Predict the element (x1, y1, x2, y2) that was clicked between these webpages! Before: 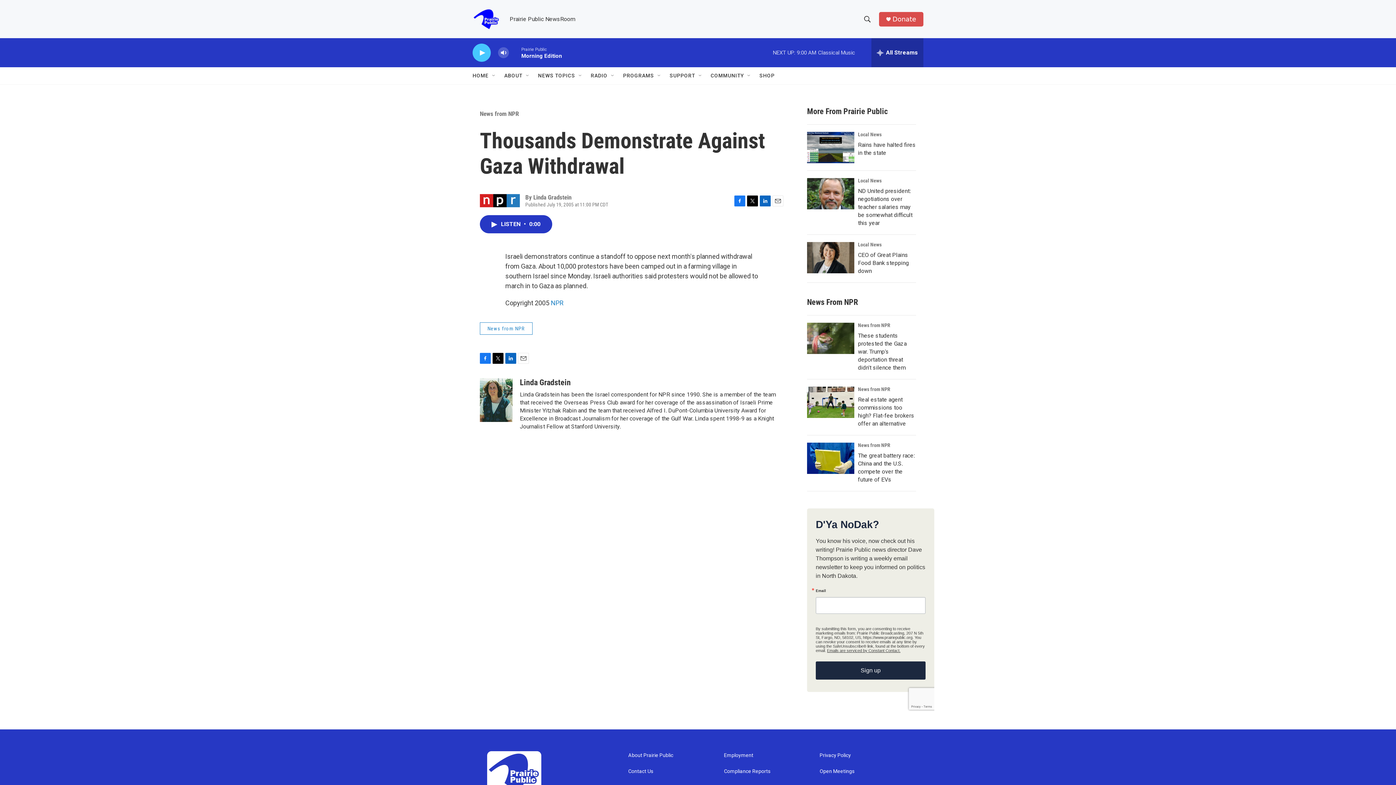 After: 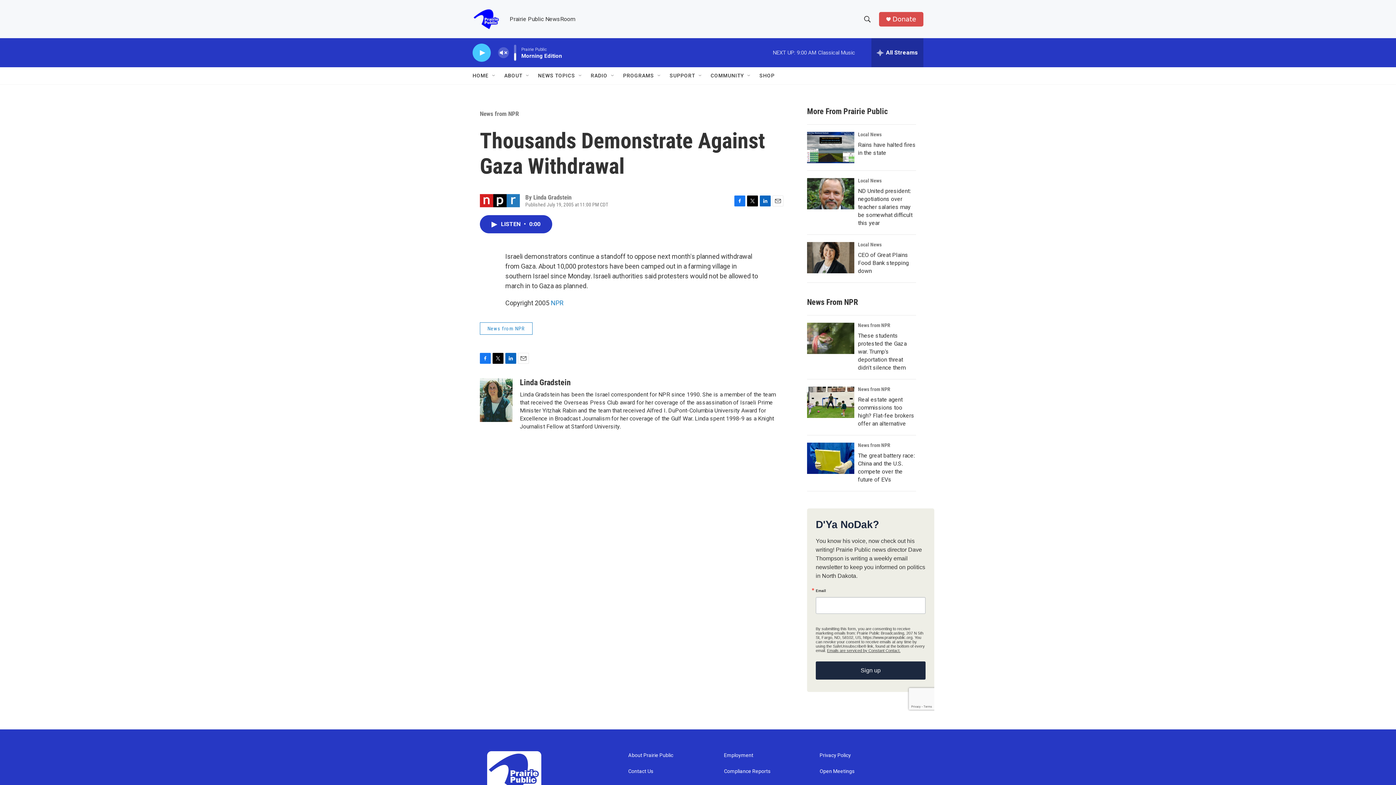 Action: label: volume bbox: (497, 44, 509, 60)